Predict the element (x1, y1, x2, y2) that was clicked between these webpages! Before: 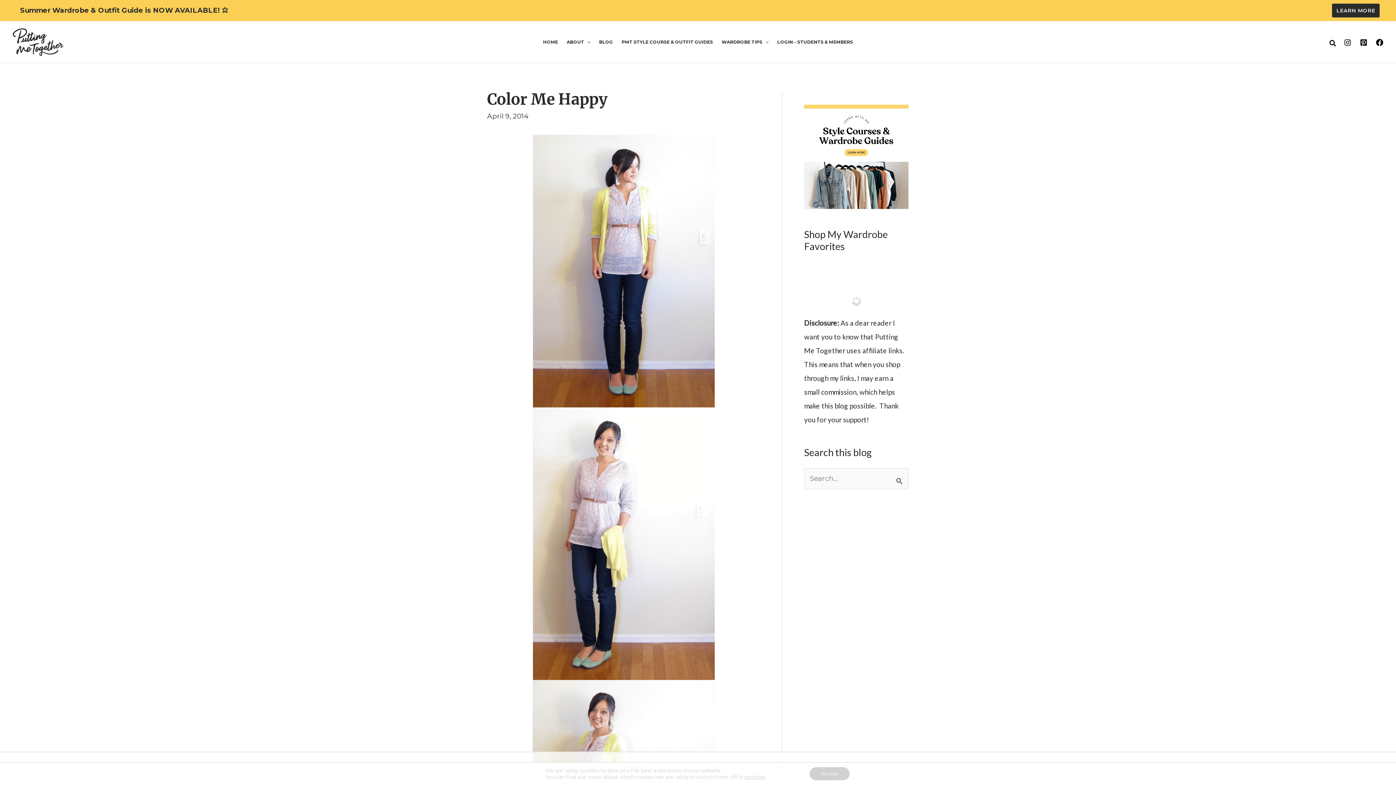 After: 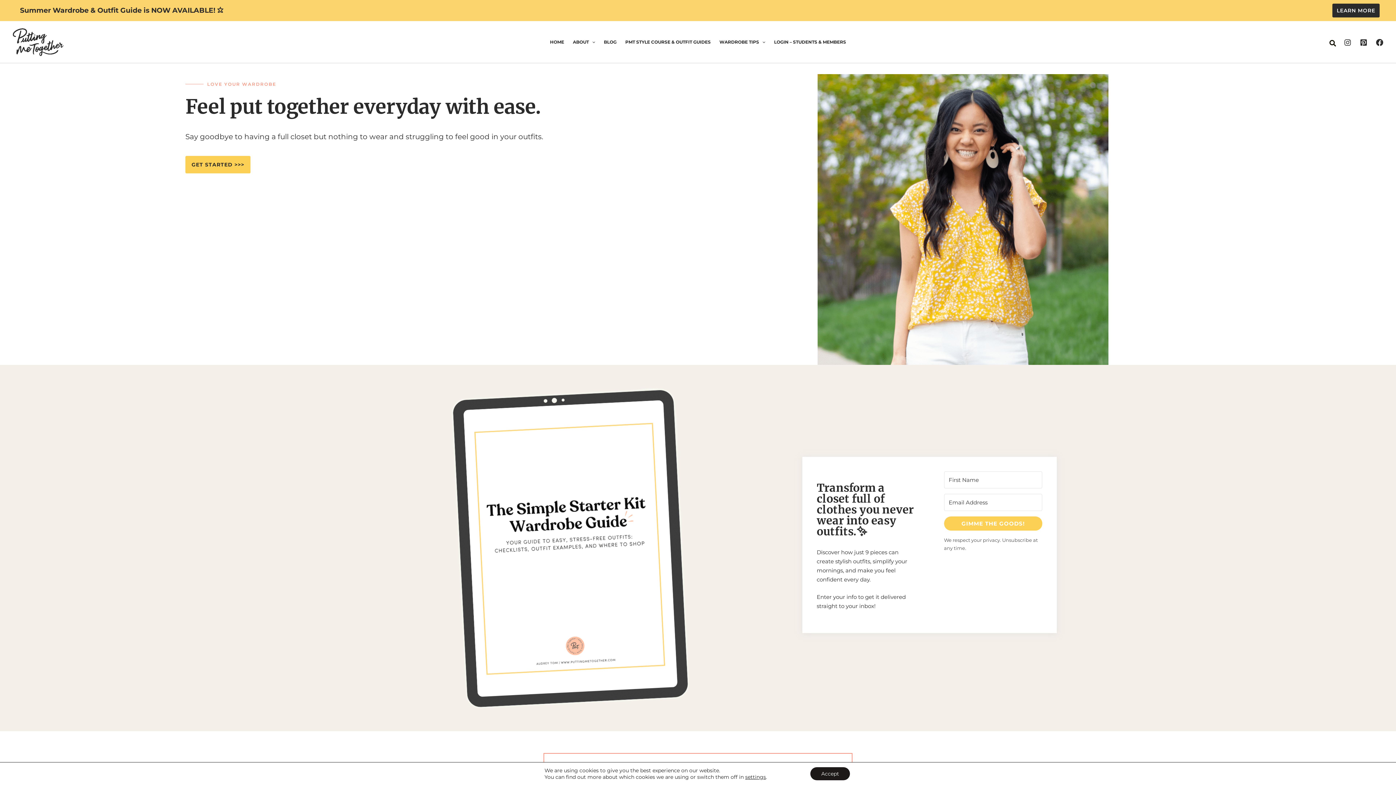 Action: bbox: (12, 37, 63, 45)